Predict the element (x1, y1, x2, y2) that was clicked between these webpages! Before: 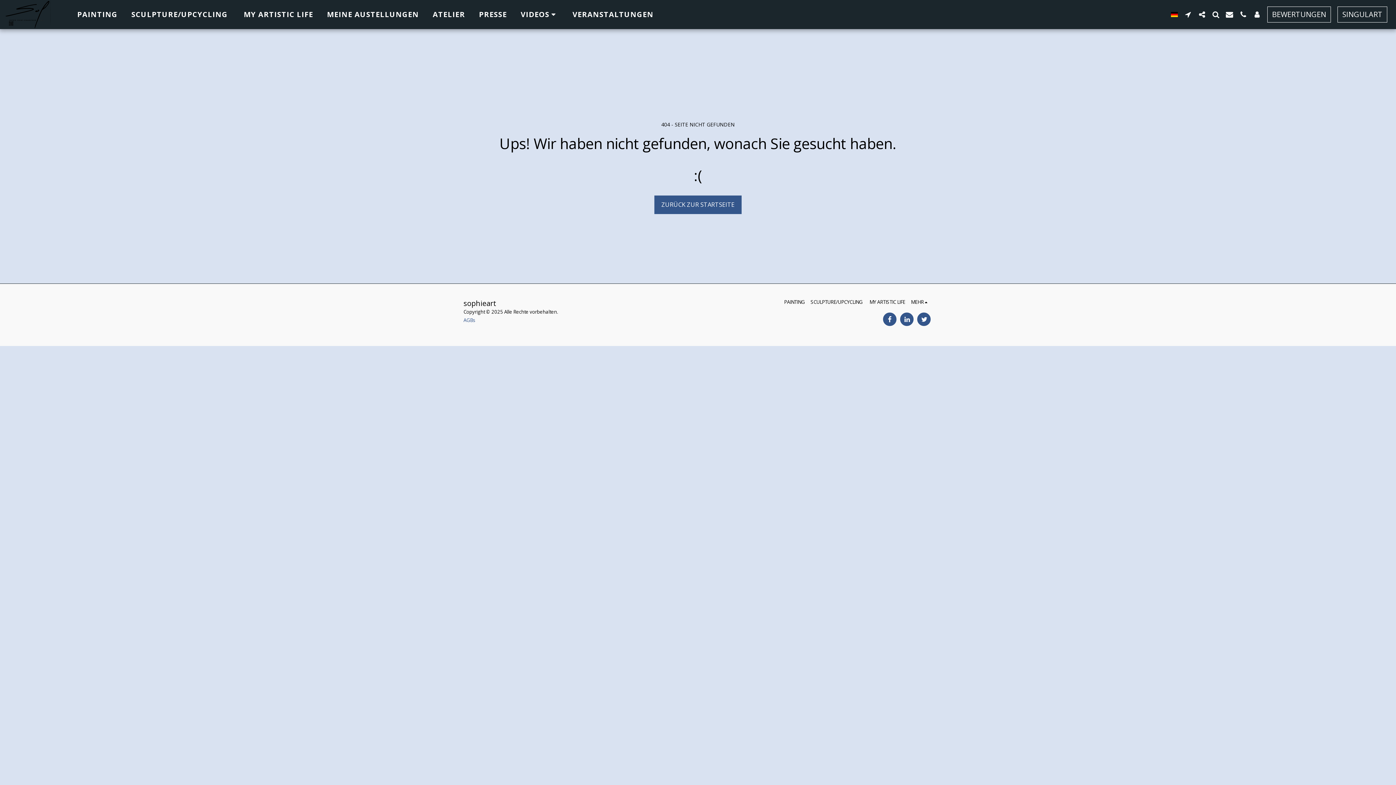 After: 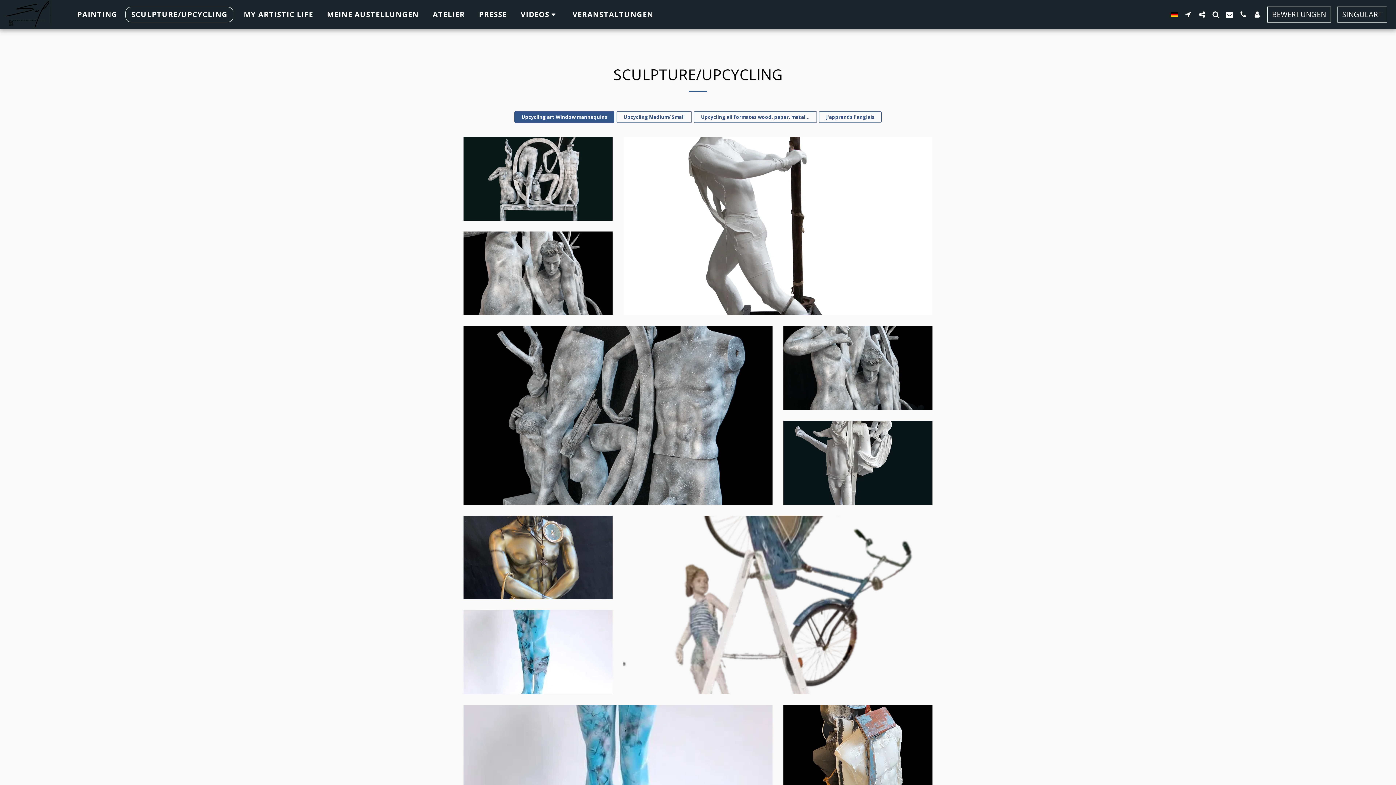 Action: label: SCULPTURE/UPCYCLING bbox: (810, 298, 862, 305)